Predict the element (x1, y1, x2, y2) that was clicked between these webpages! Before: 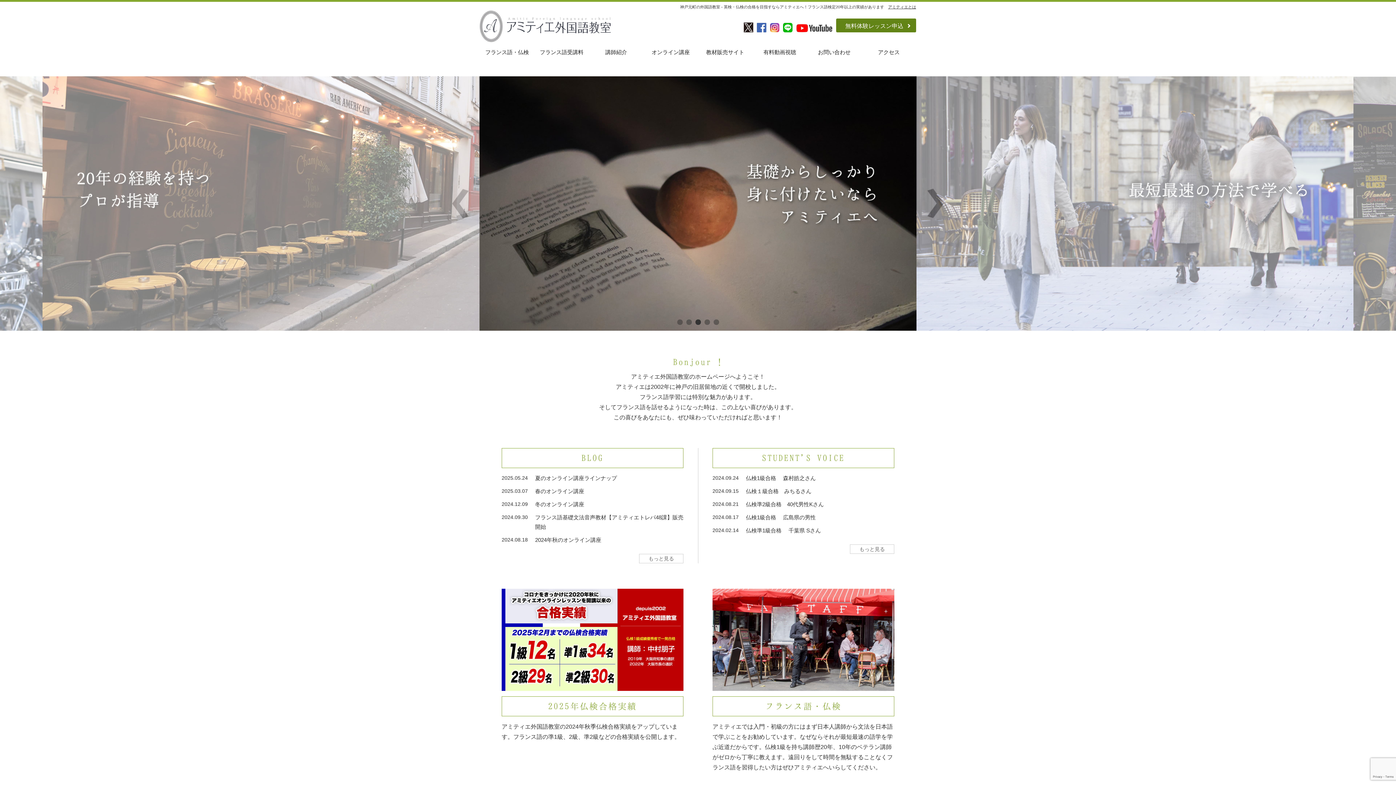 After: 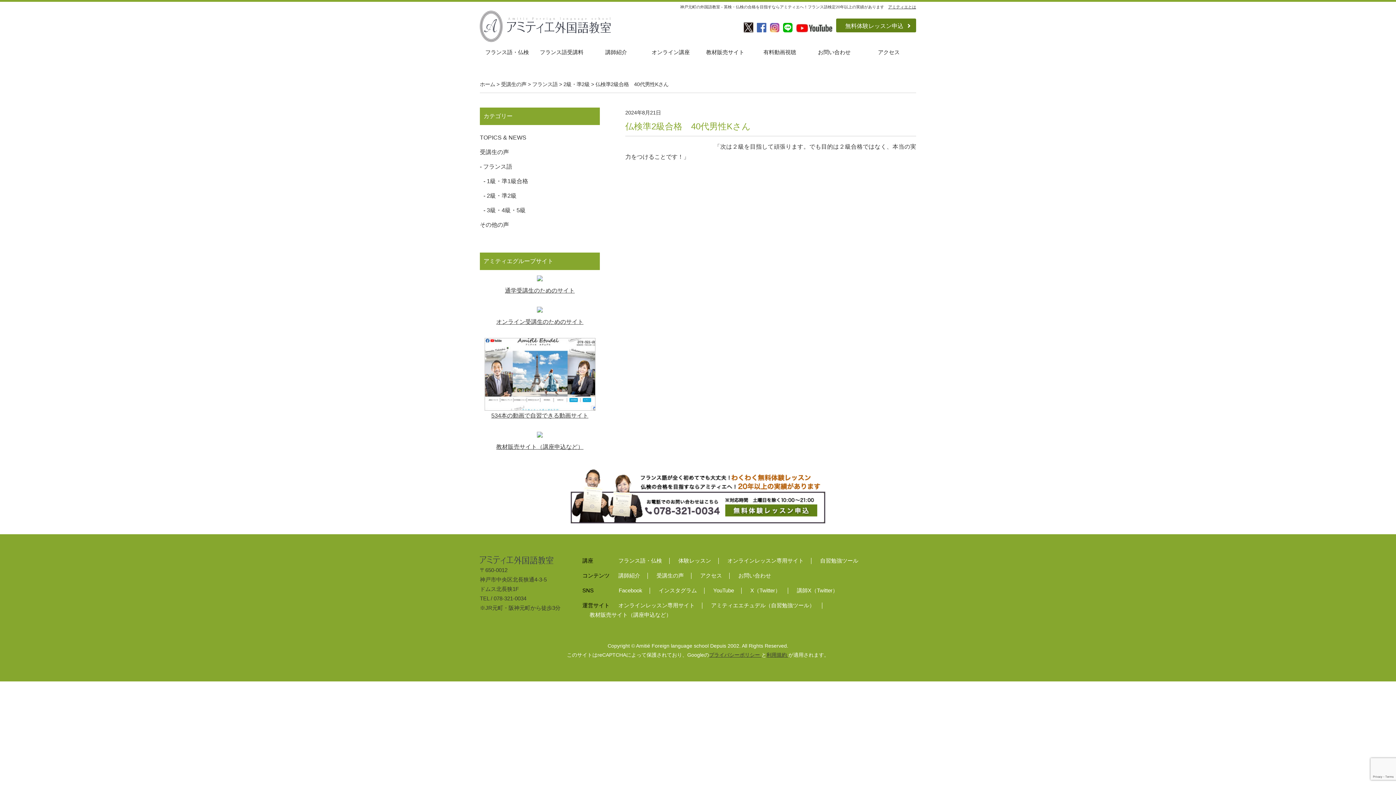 Action: bbox: (746, 247, 824, 253) label: 仏検準2級合格　40代男性Kさん